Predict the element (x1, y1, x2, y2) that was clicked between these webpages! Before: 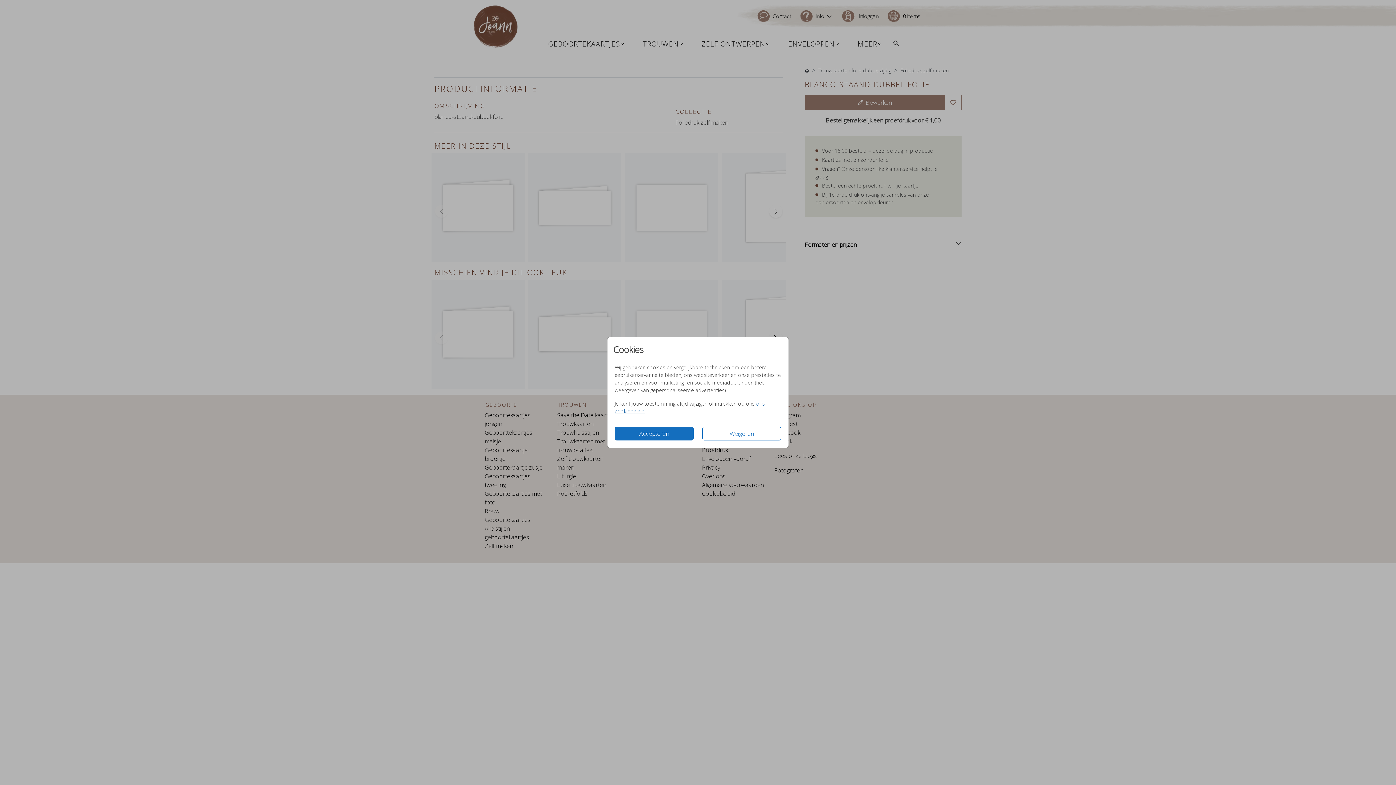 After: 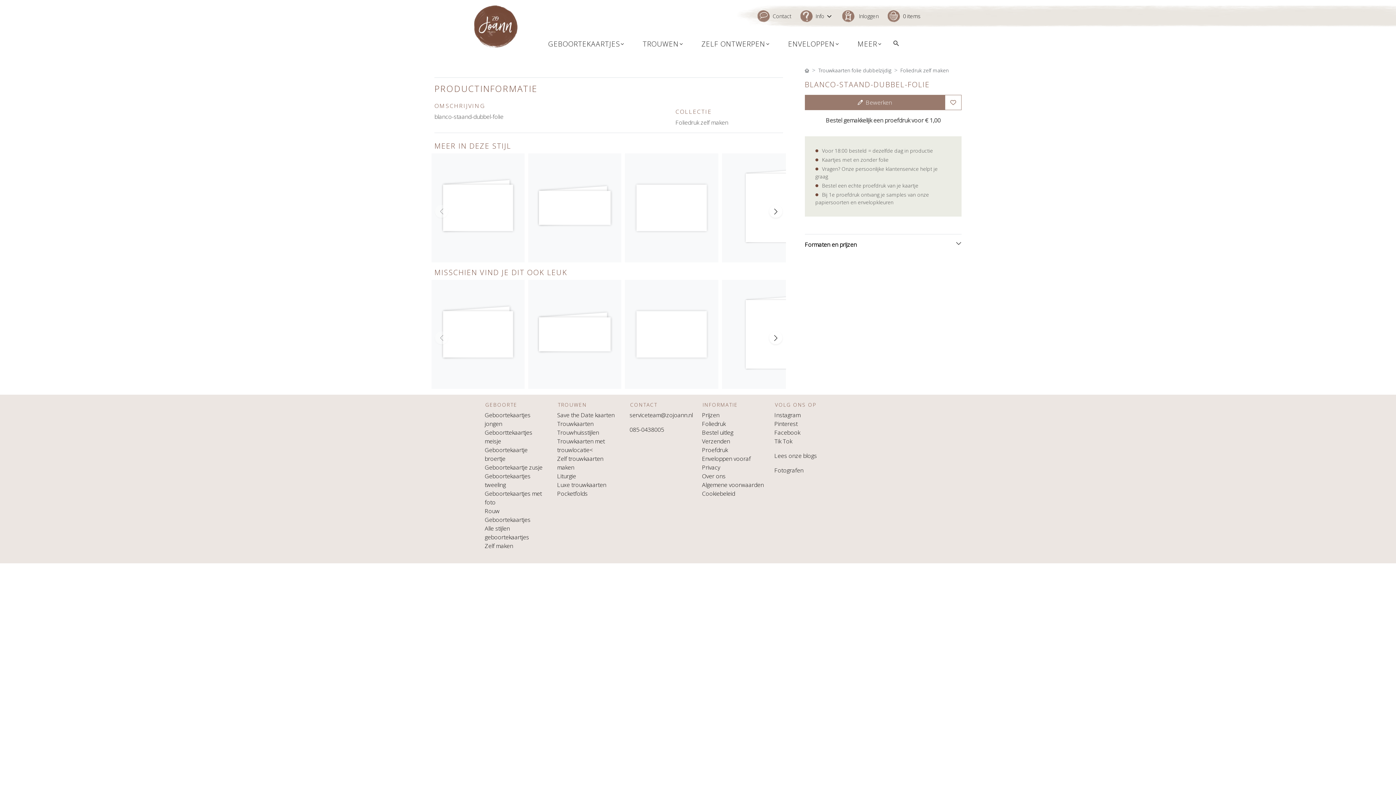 Action: bbox: (702, 426, 781, 440) label: Weigeren